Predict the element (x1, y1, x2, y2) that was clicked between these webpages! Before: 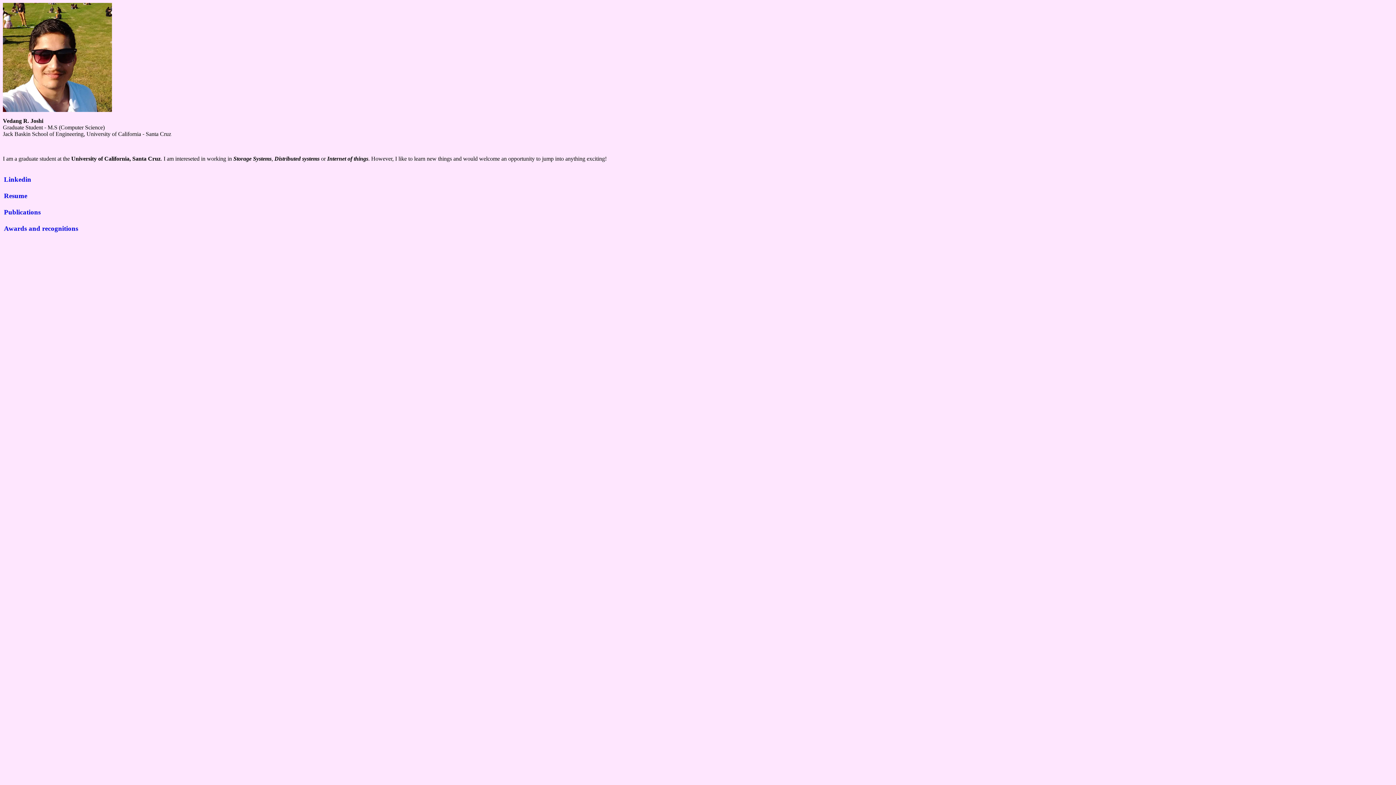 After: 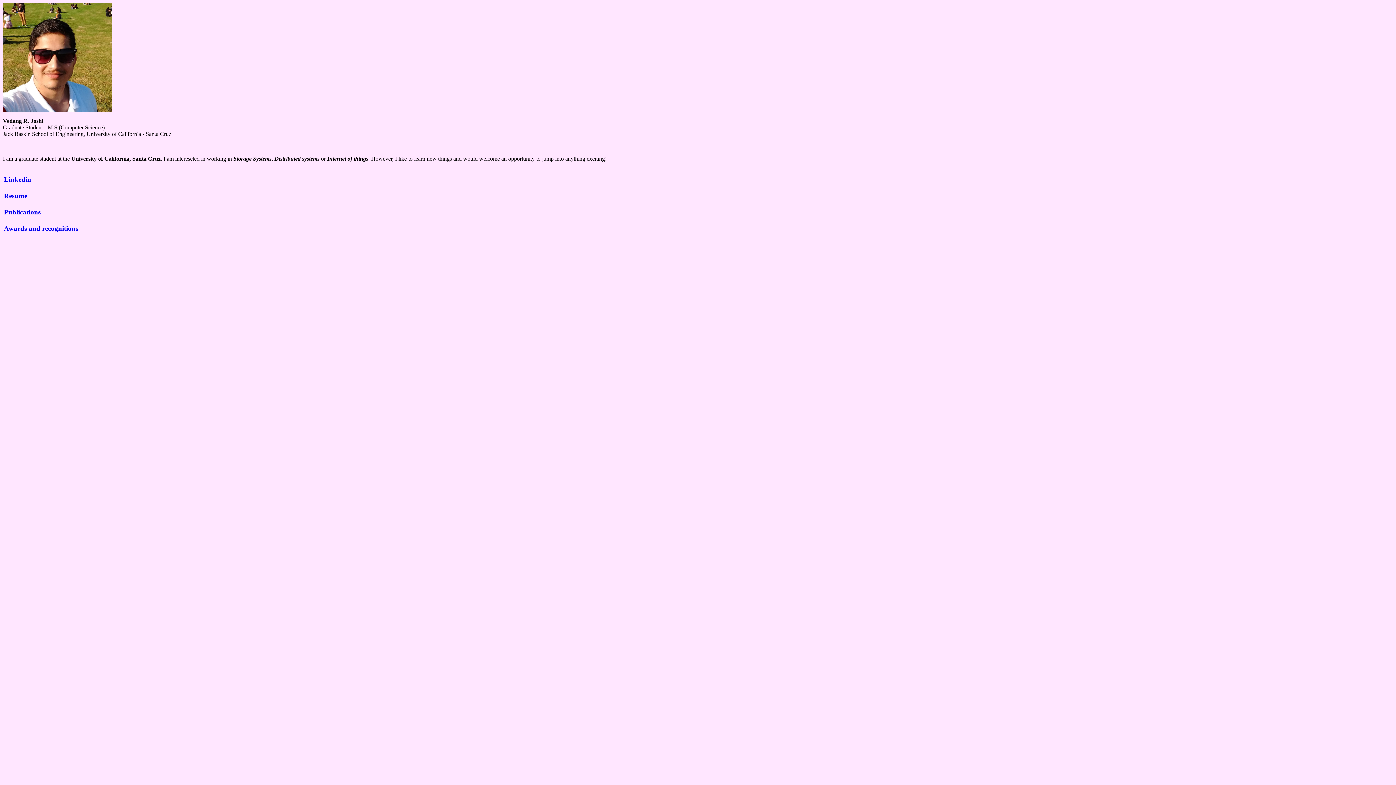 Action: bbox: (4, 192, 78, 200) label: Resume